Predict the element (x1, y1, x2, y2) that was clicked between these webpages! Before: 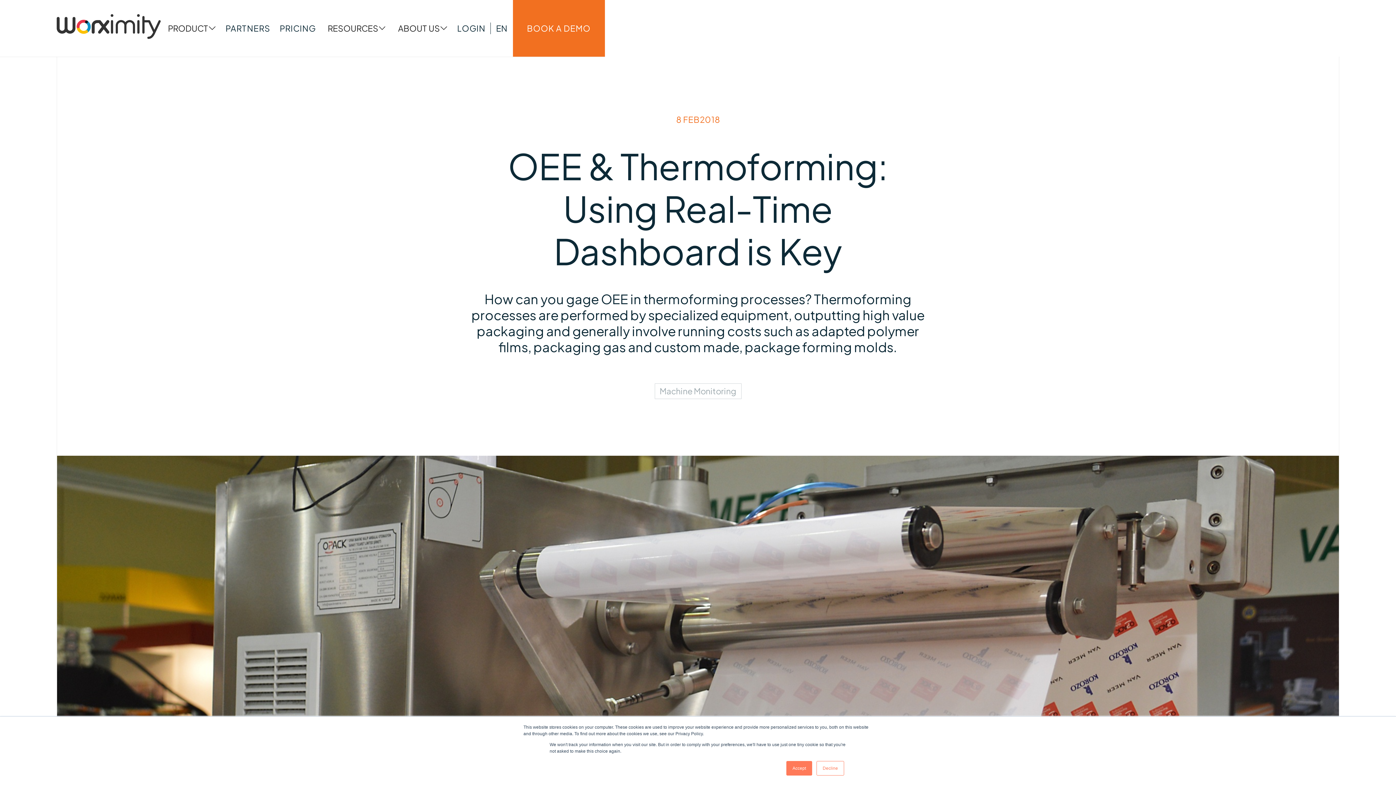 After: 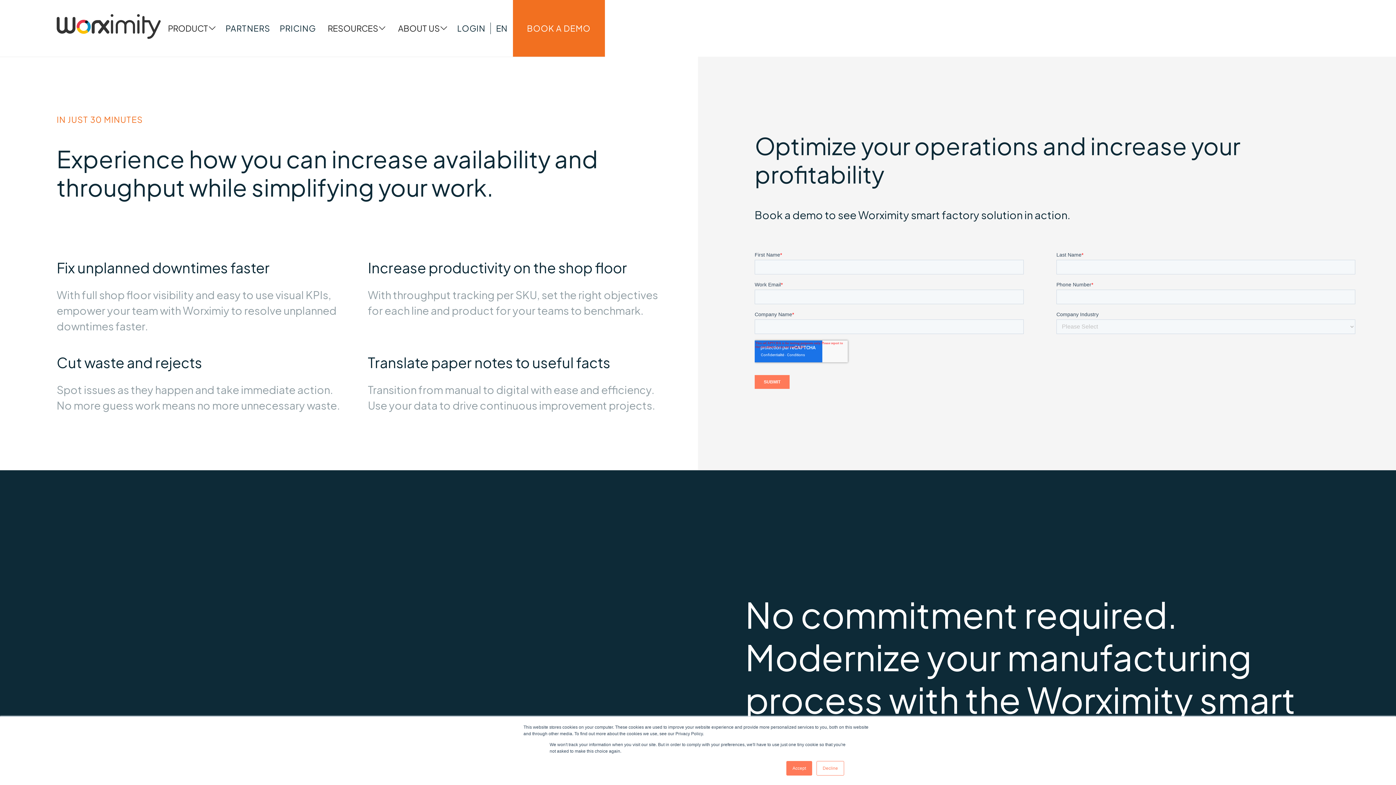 Action: label: BOOK A DEMO bbox: (512, 0, 604, 56)